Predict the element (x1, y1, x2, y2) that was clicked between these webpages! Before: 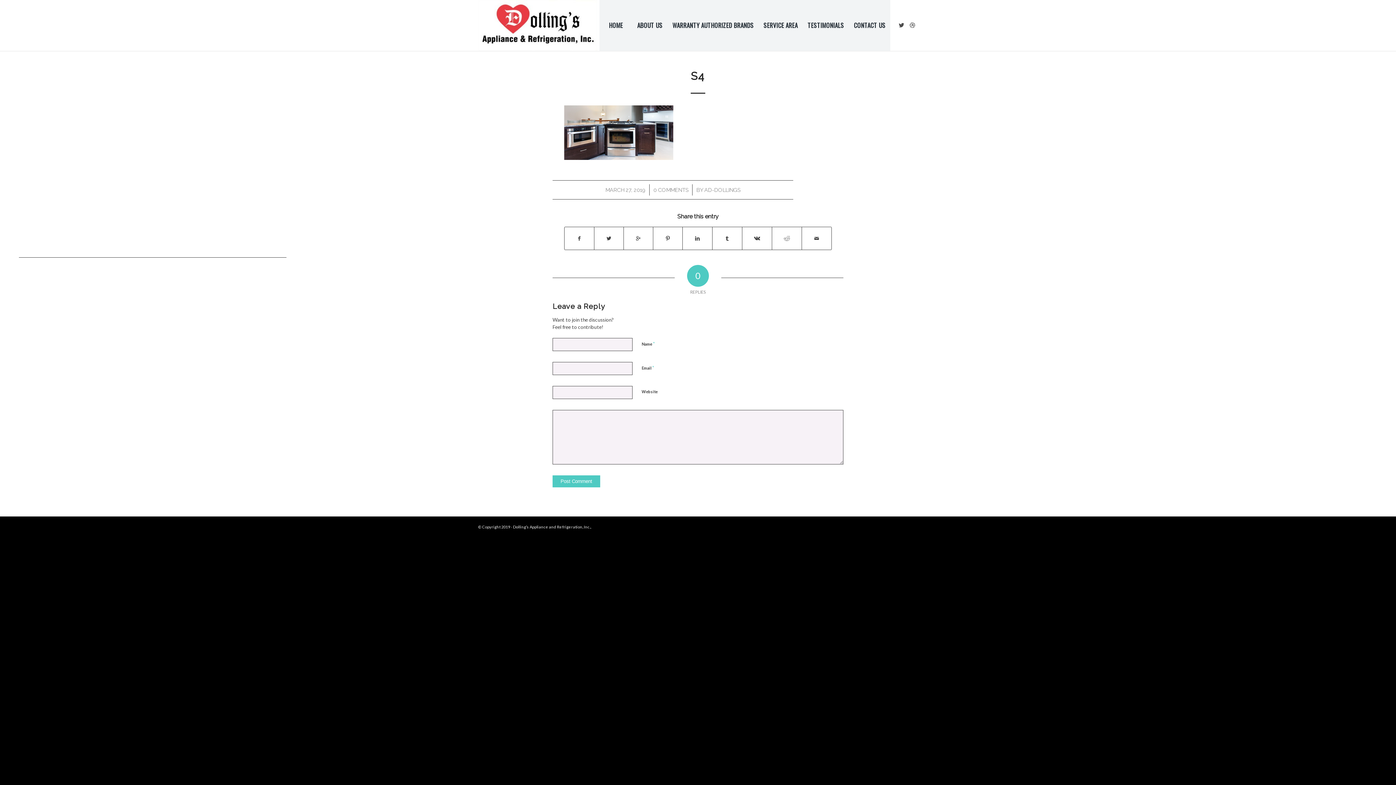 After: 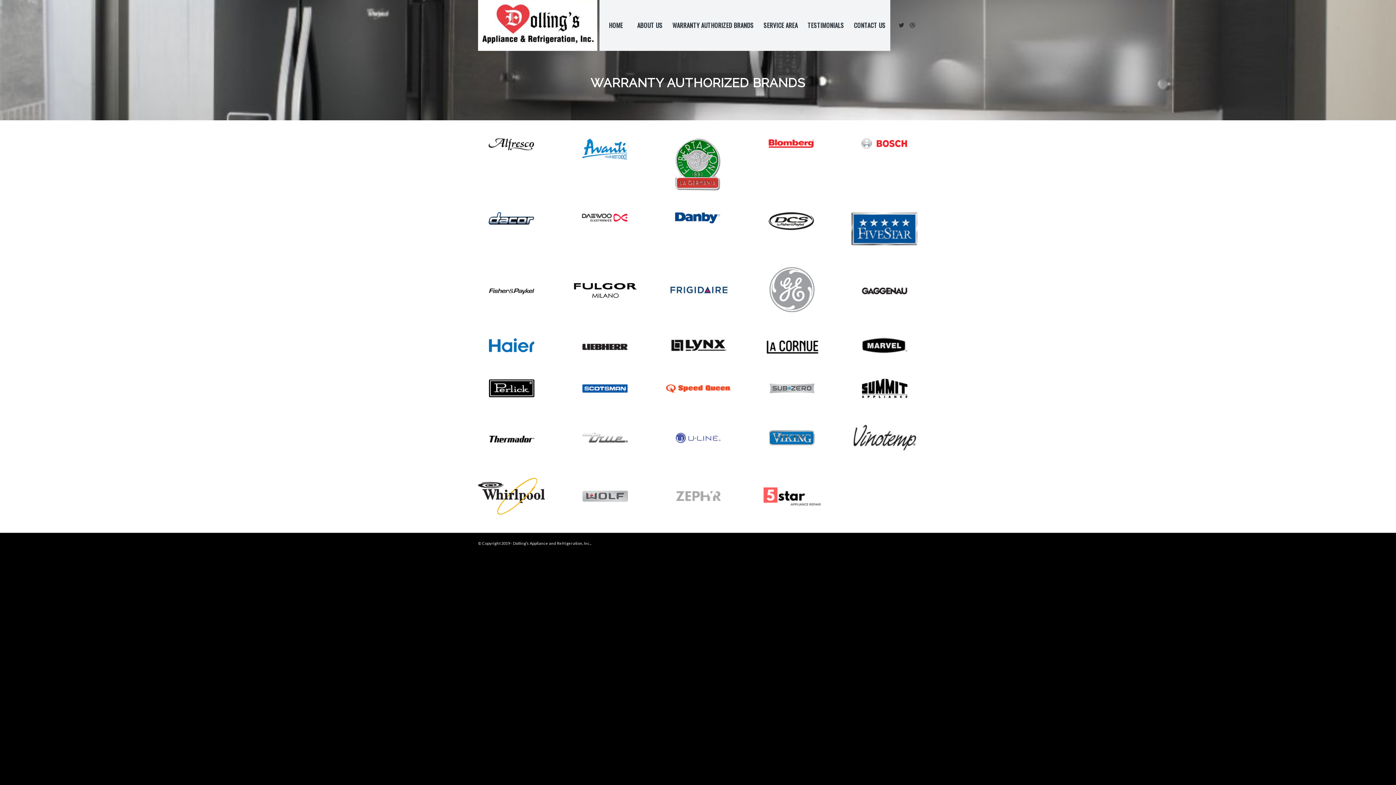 Action: bbox: (667, 0, 758, 50) label: WARRANTY AUTHORIZED BRANDS